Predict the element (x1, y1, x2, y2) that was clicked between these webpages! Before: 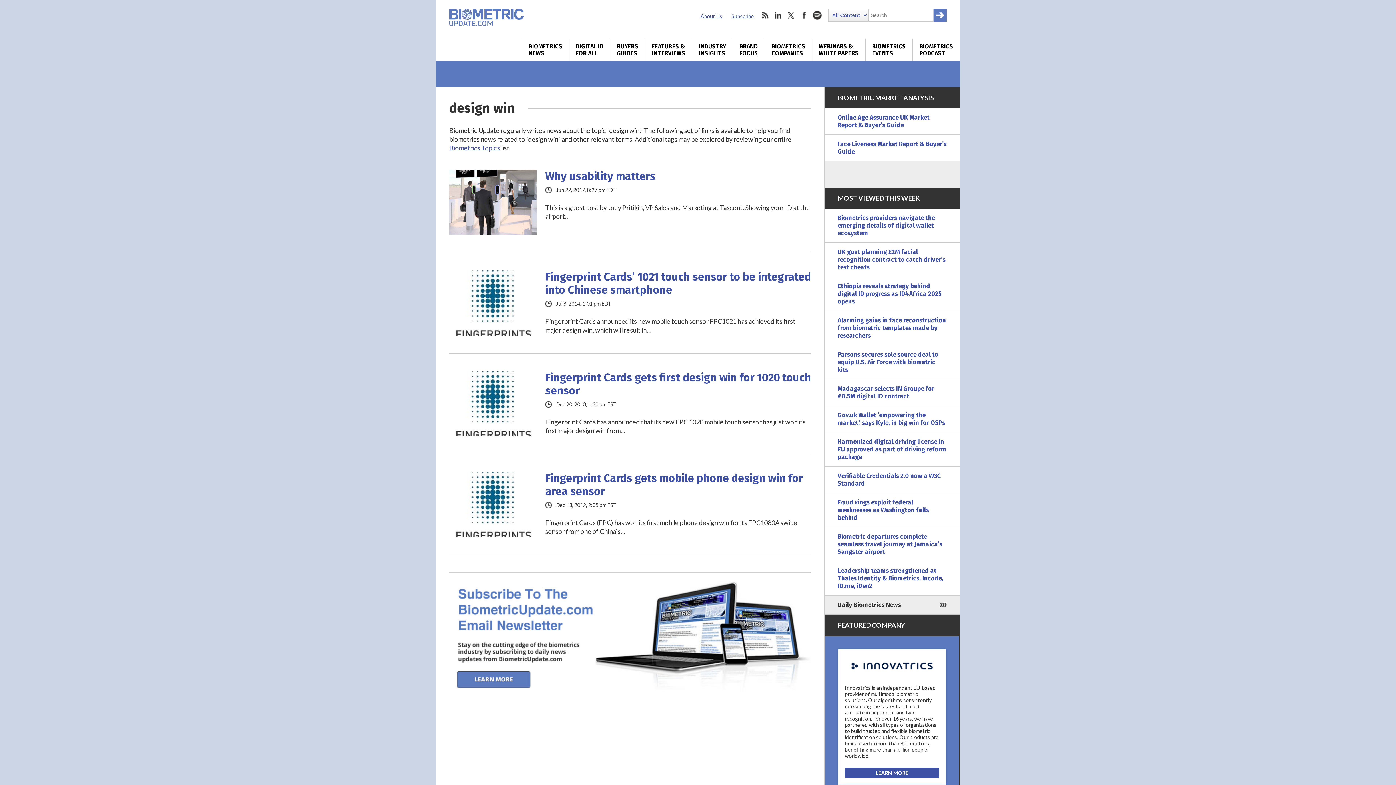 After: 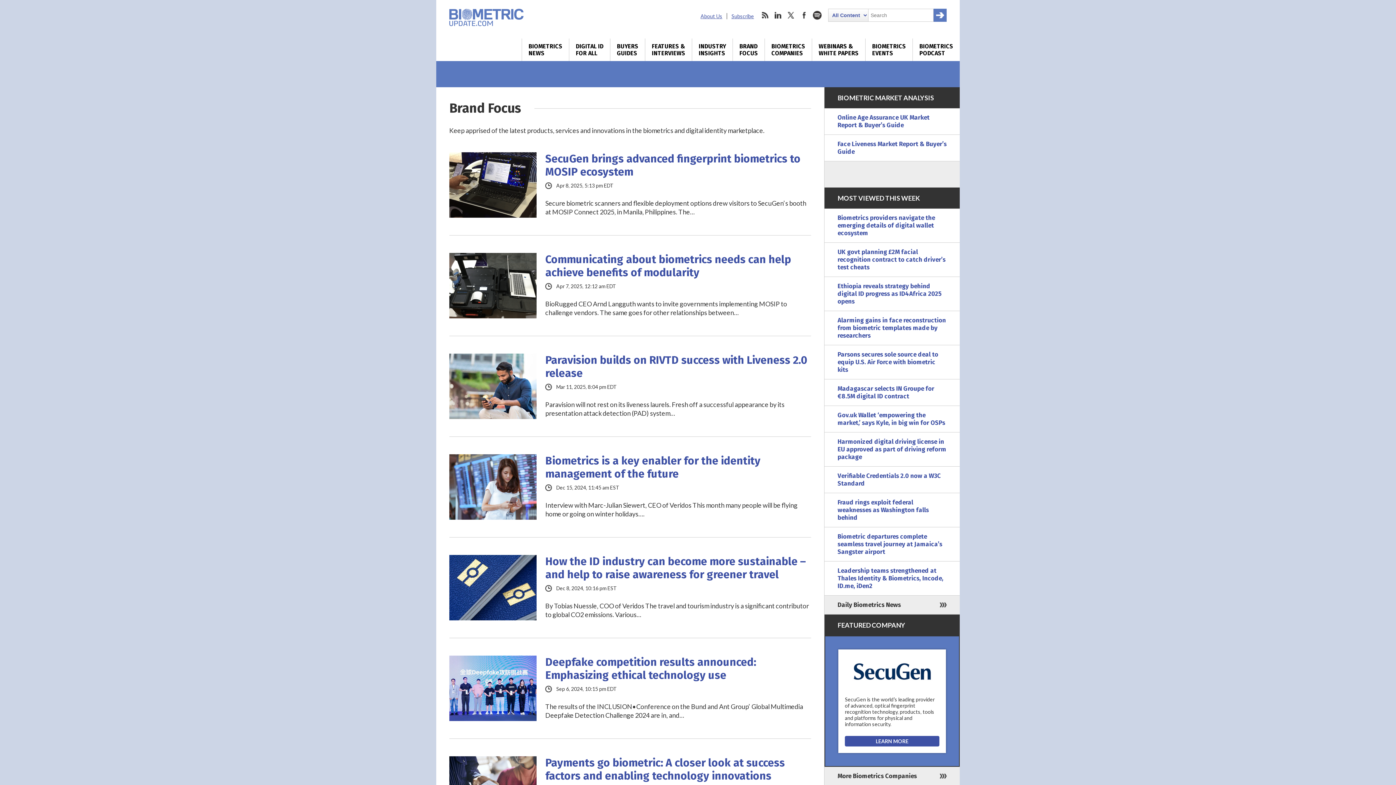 Action: label: BRAND
FOCUS bbox: (733, 38, 764, 61)